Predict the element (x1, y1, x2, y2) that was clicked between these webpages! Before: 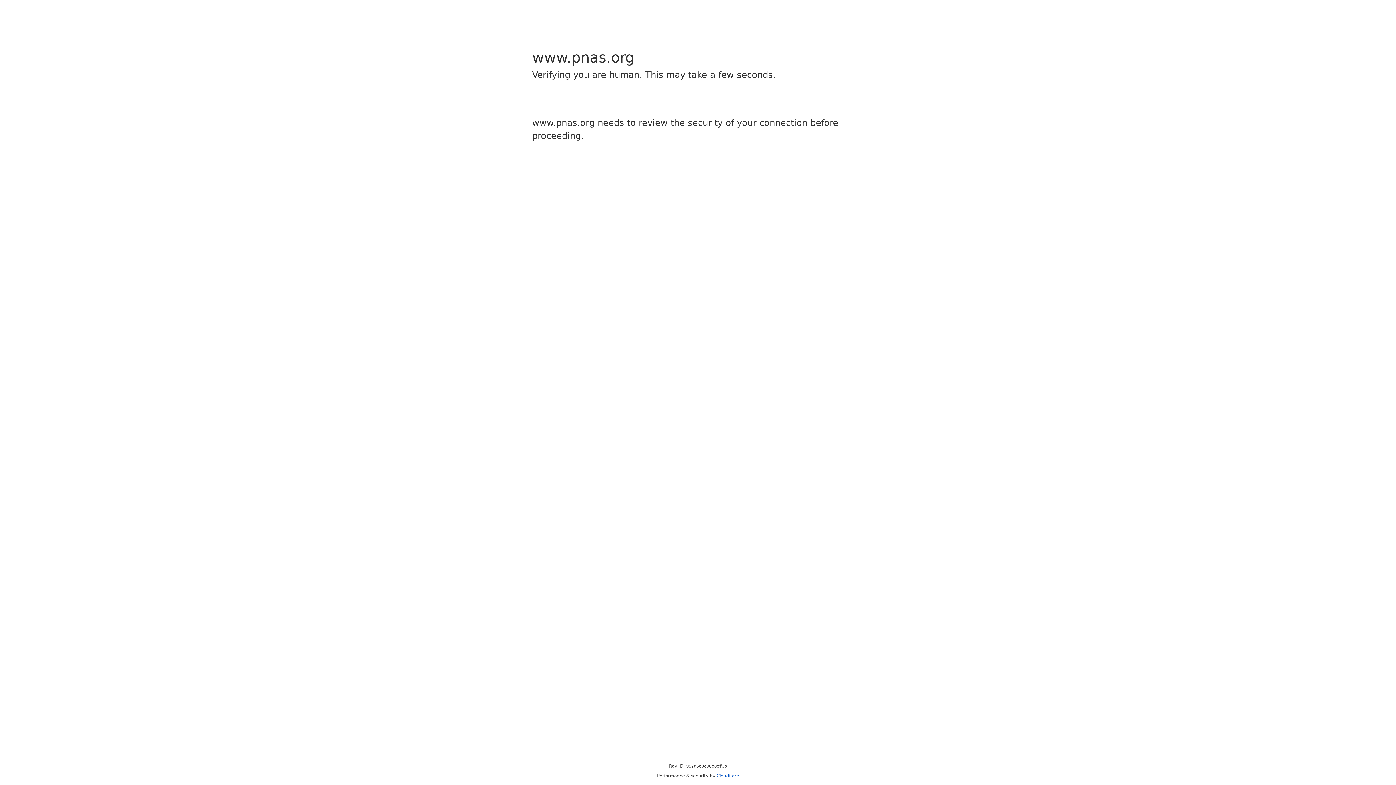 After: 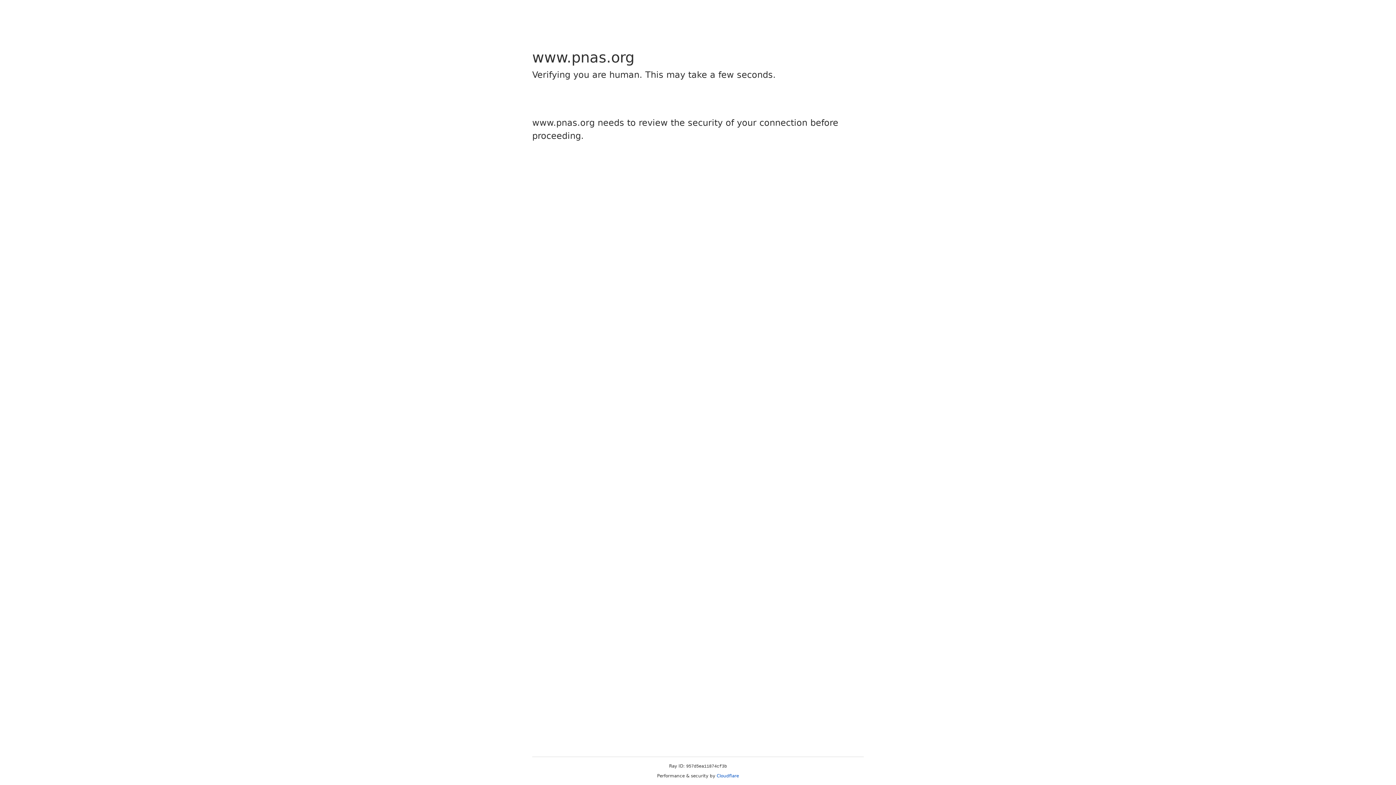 Action: bbox: (716, 773, 739, 778) label: Cloudflare